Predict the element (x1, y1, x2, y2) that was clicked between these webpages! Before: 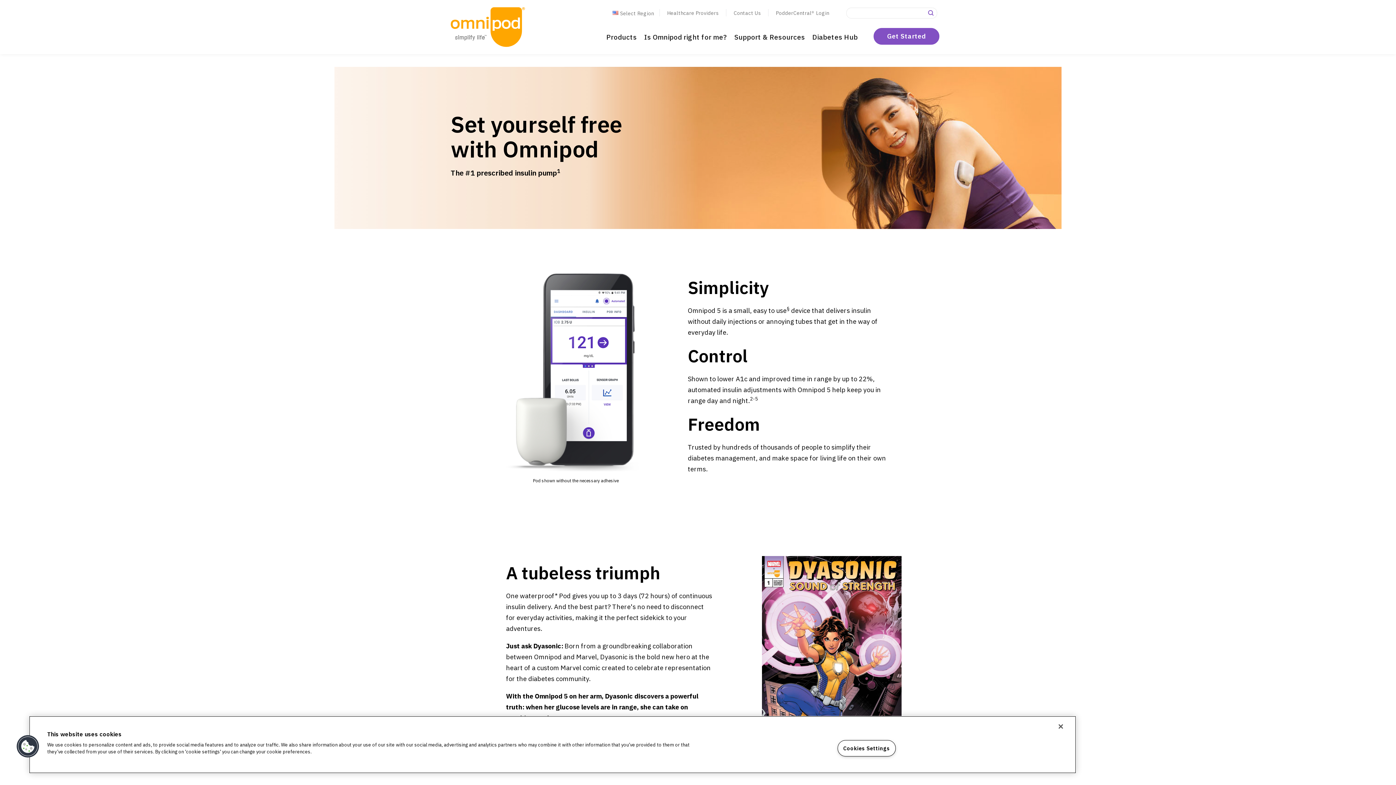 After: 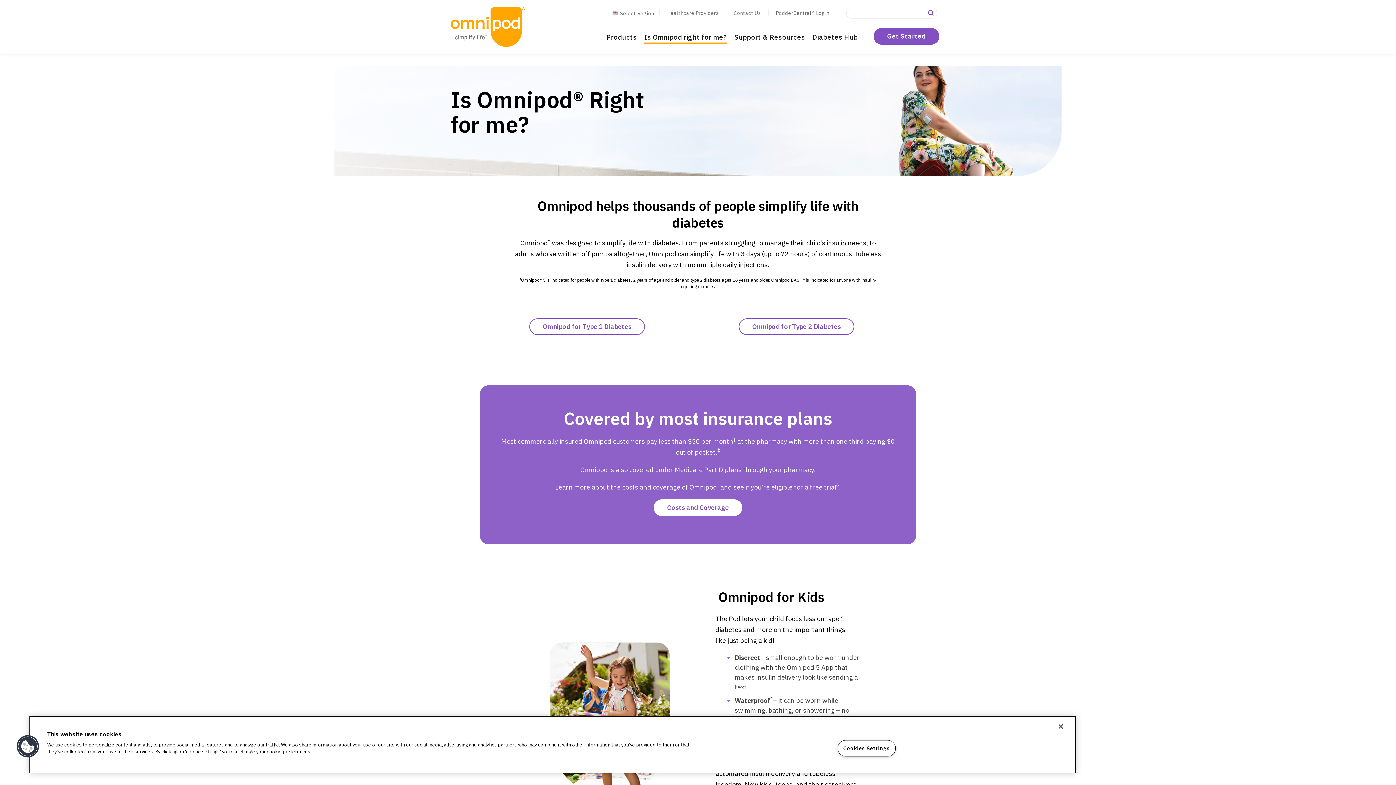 Action: bbox: (644, 32, 727, 44) label: Is Omnipod right for me?